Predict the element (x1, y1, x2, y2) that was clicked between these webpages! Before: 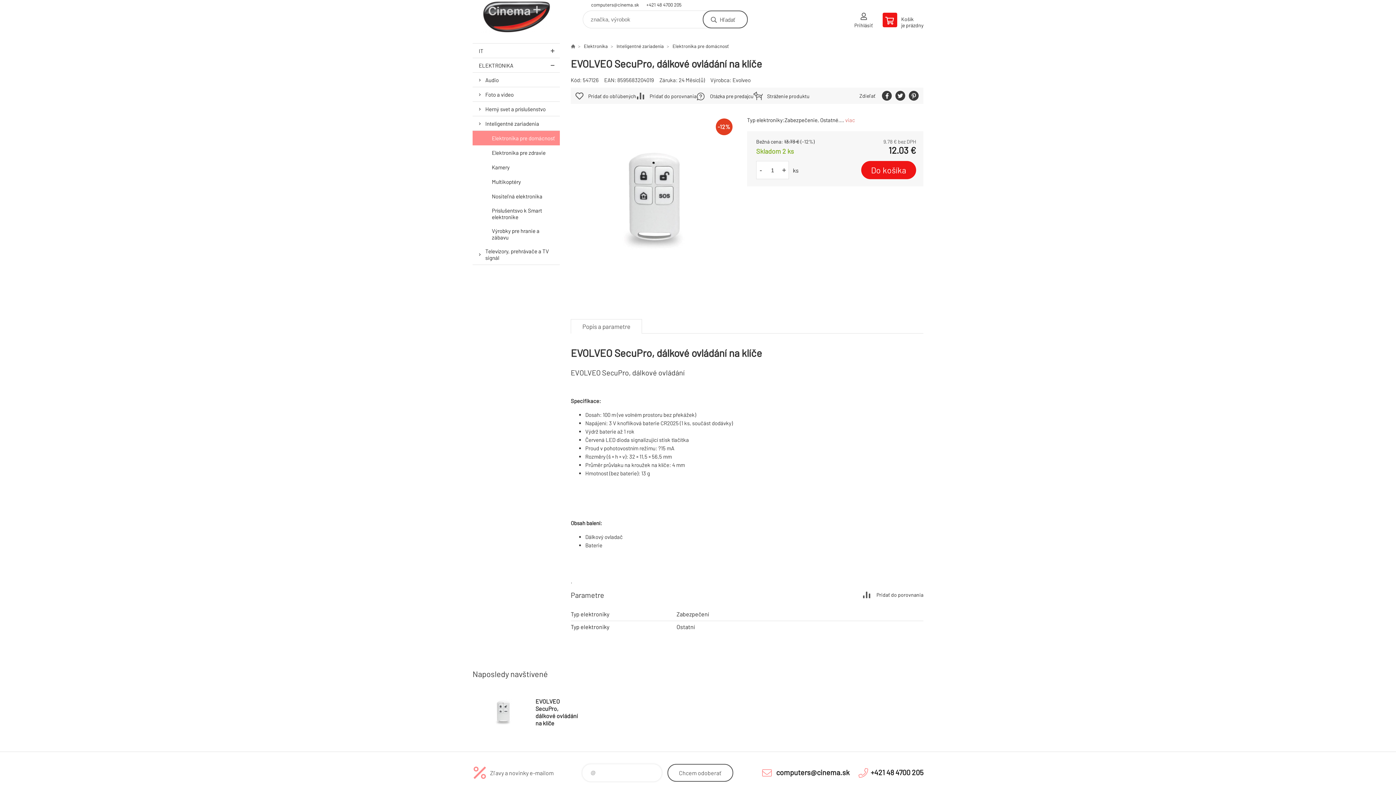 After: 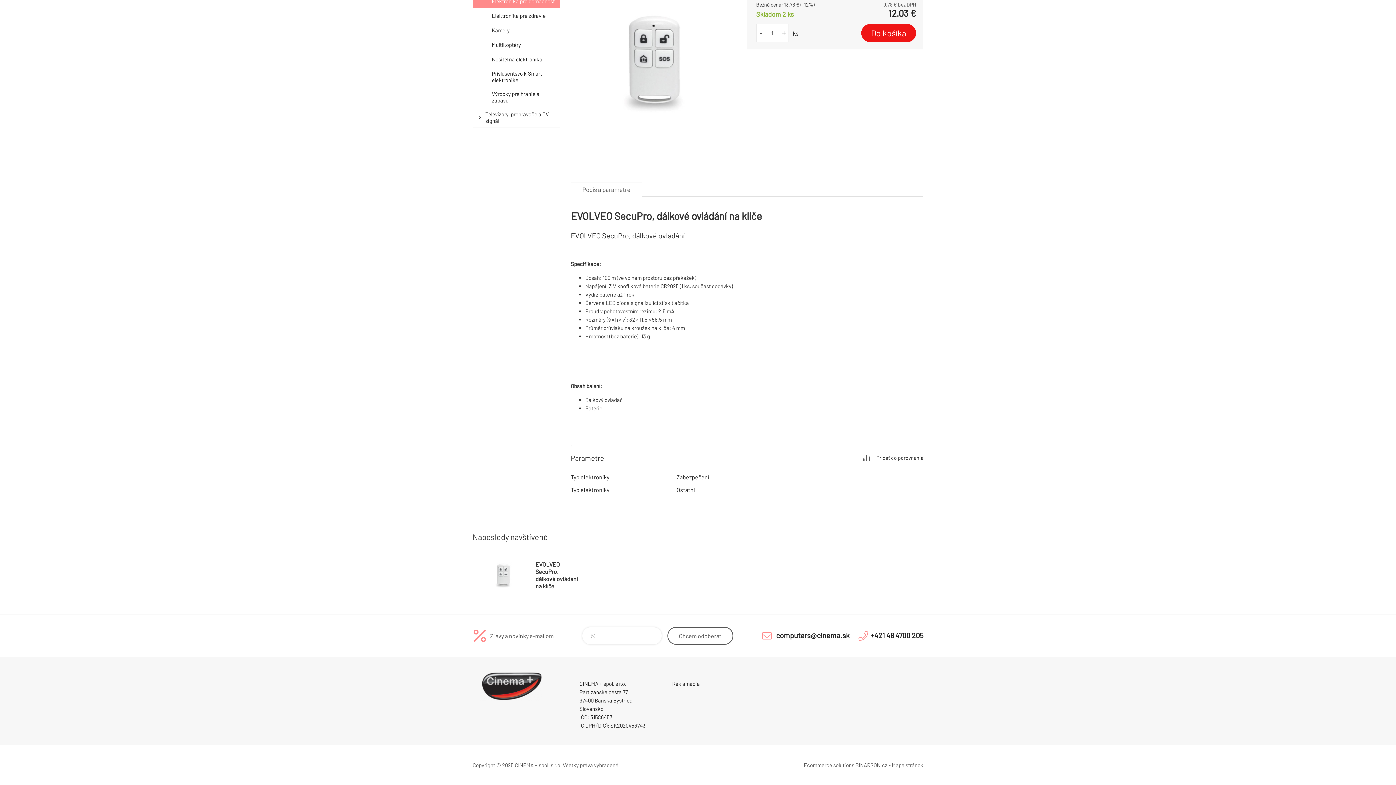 Action: bbox: (845, 116, 855, 123) label: viac